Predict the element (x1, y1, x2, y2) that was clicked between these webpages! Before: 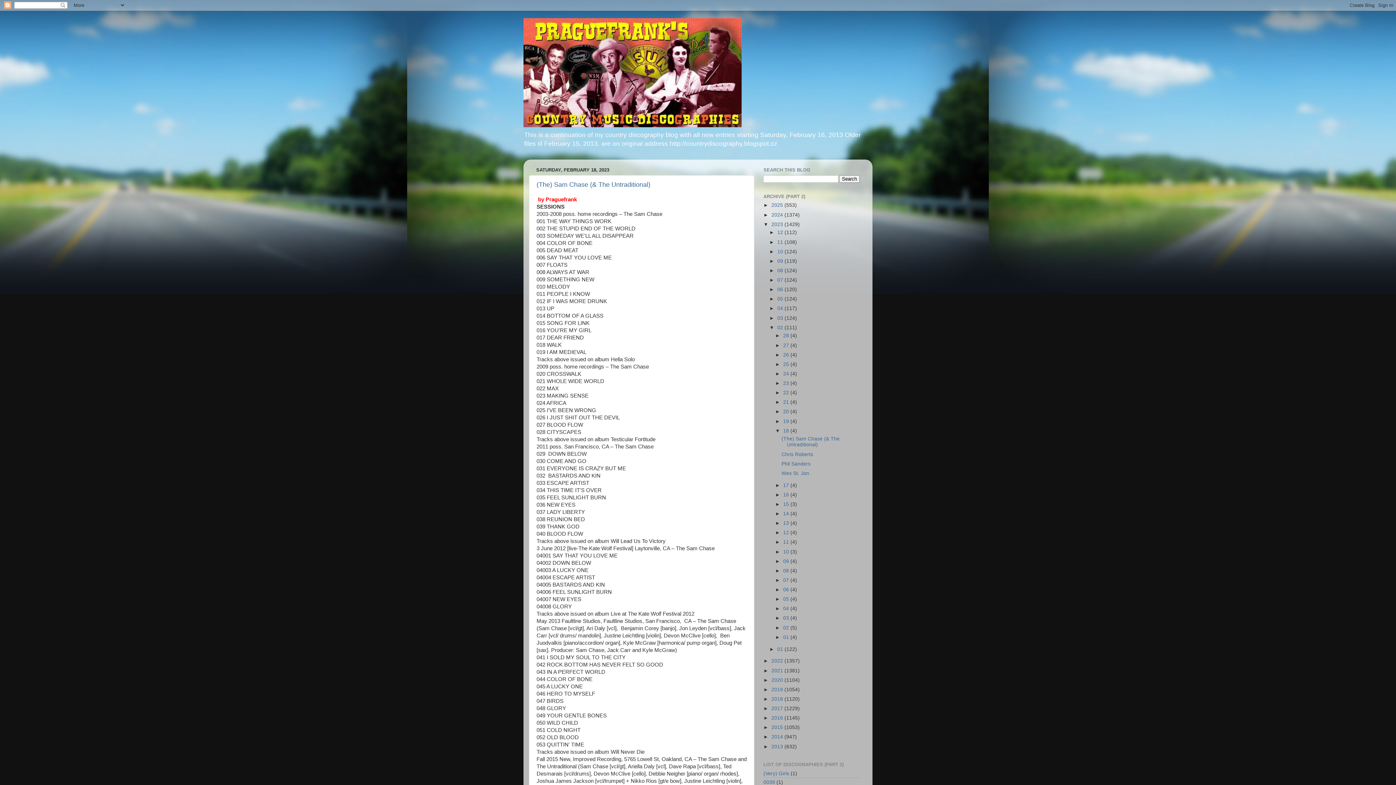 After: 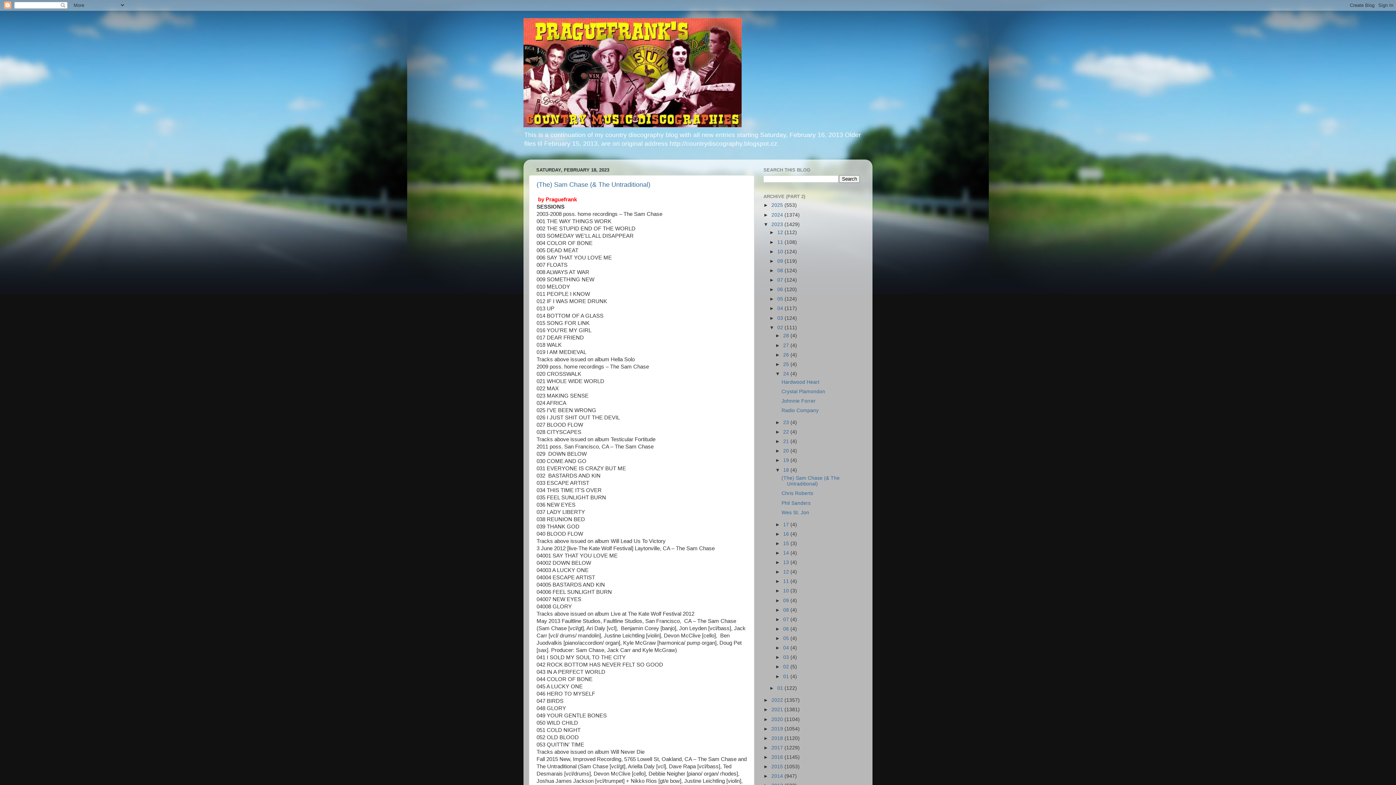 Action: bbox: (775, 371, 783, 376) label: ►  